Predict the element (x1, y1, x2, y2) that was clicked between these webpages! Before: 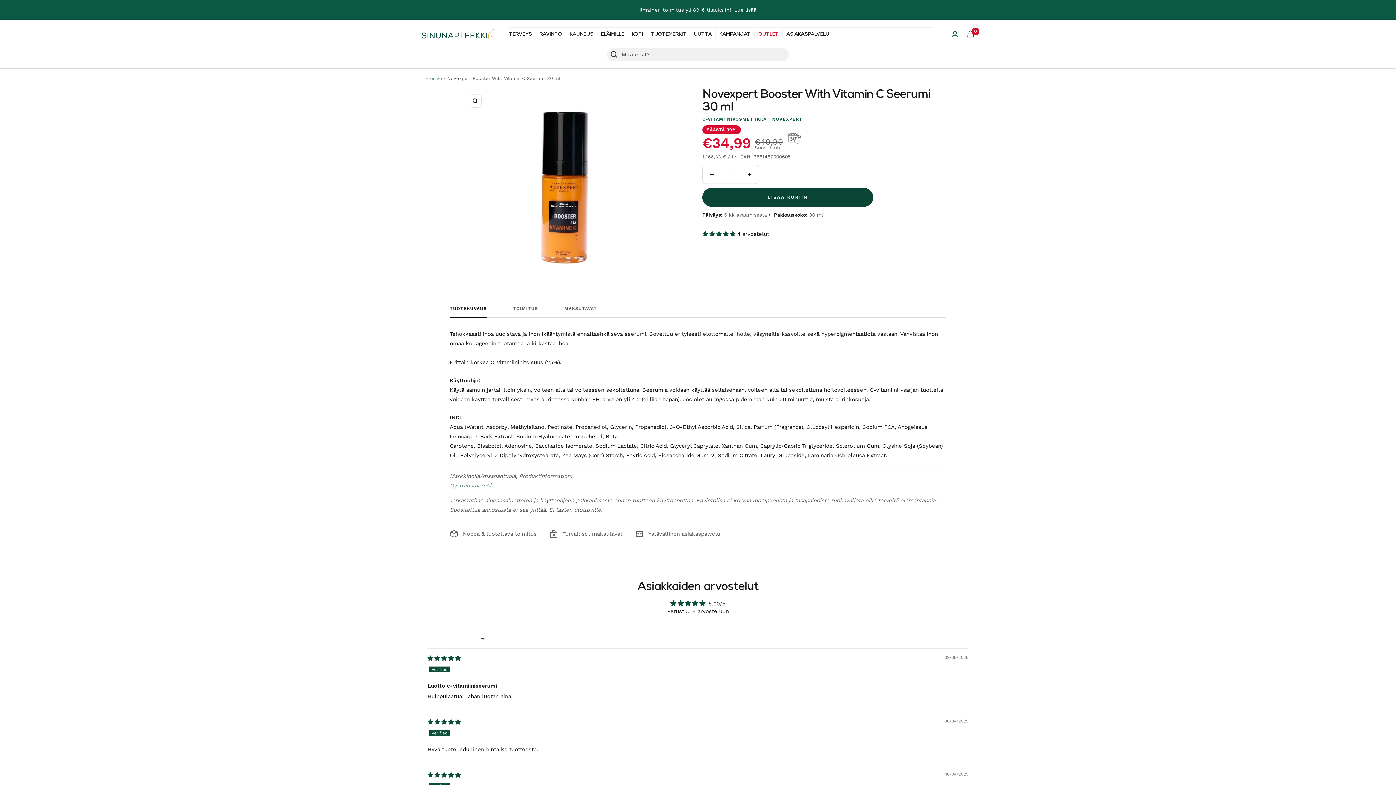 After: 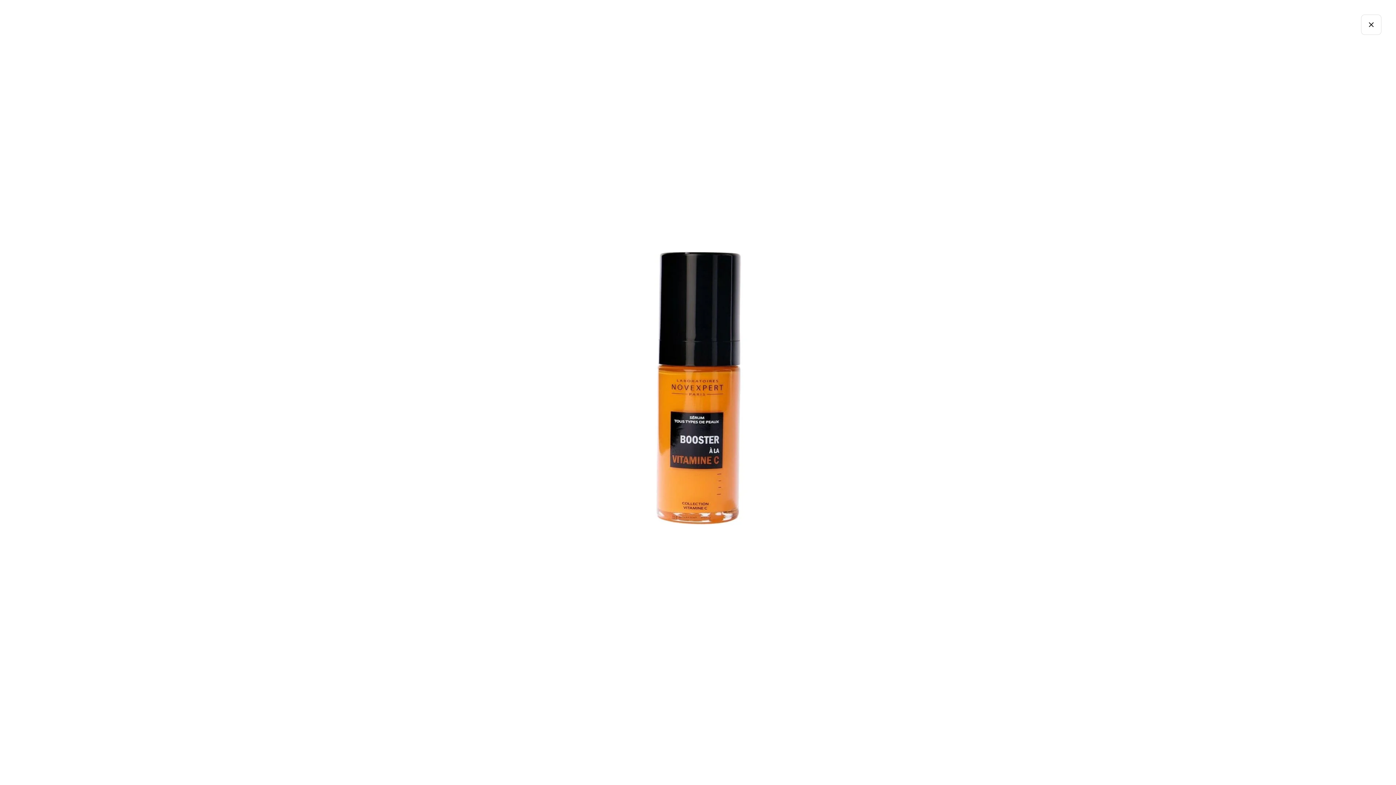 Action: label: Suurenna bbox: (468, 94, 481, 107)